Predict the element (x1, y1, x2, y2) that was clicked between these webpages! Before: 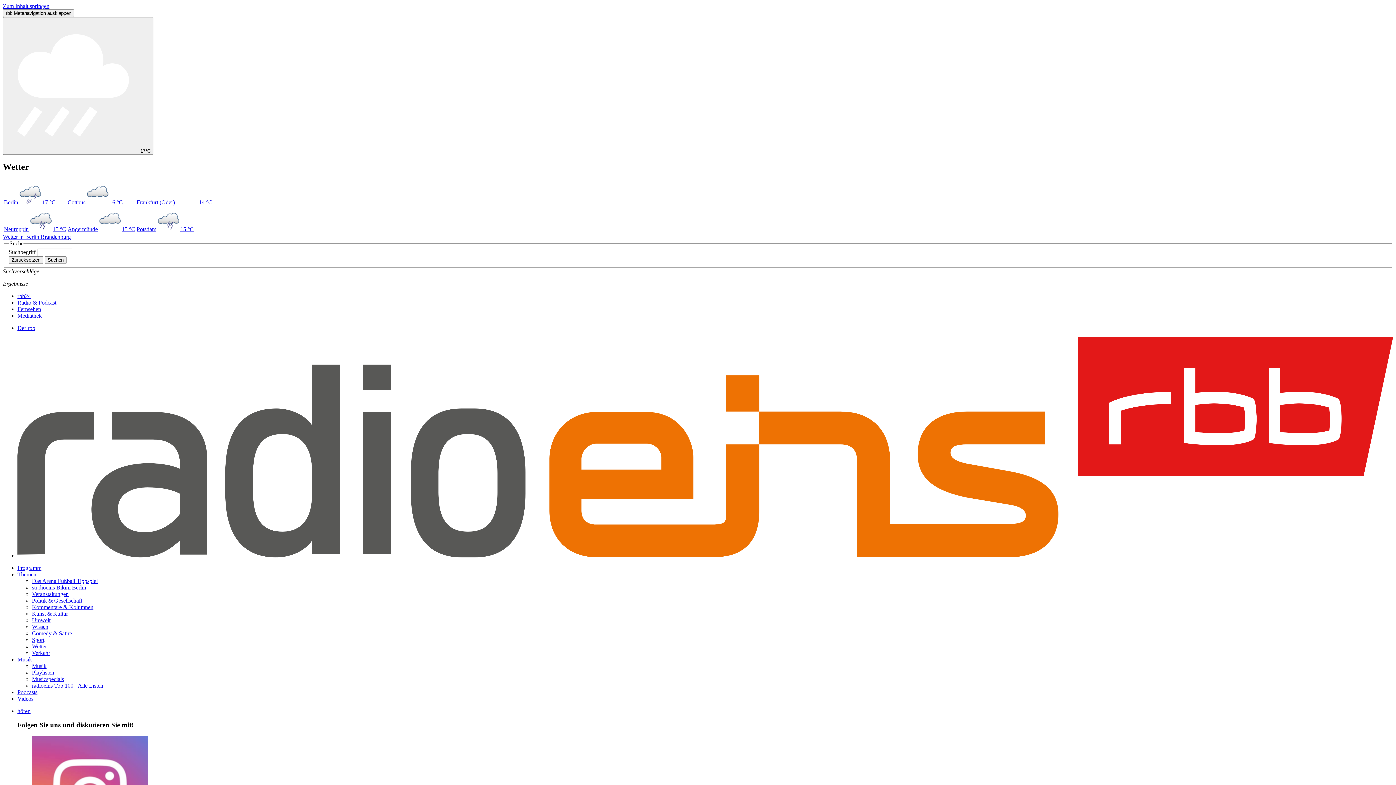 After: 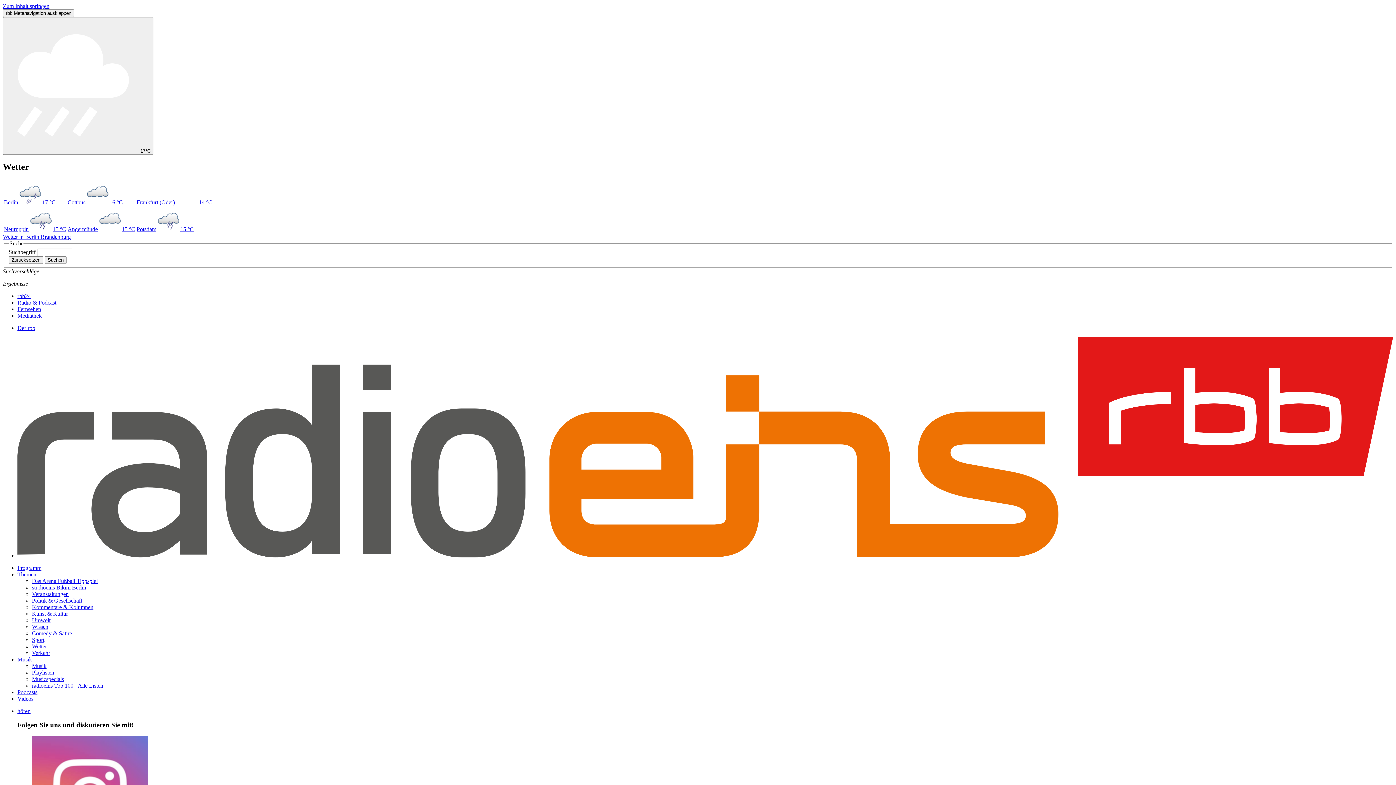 Action: label: Musik bbox: (17, 656, 32, 662)